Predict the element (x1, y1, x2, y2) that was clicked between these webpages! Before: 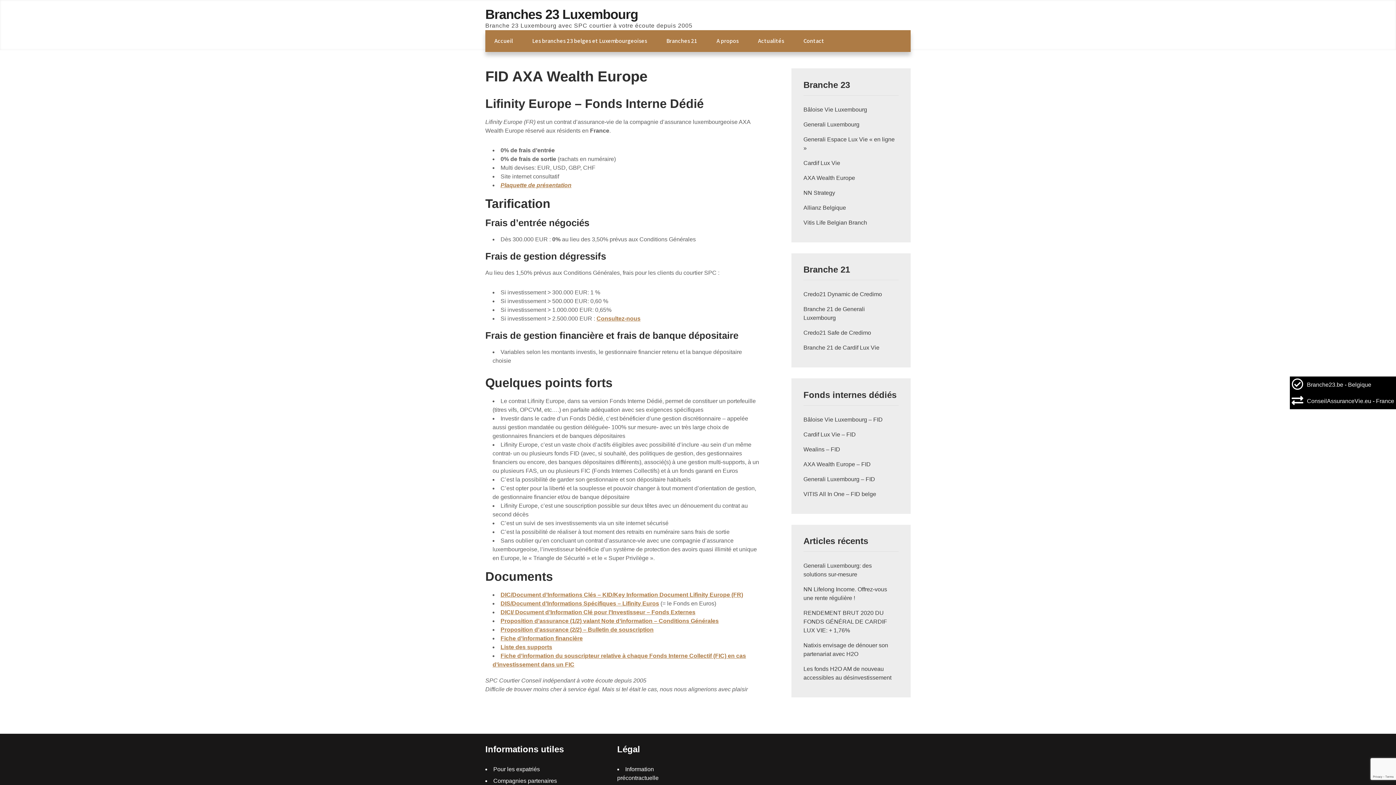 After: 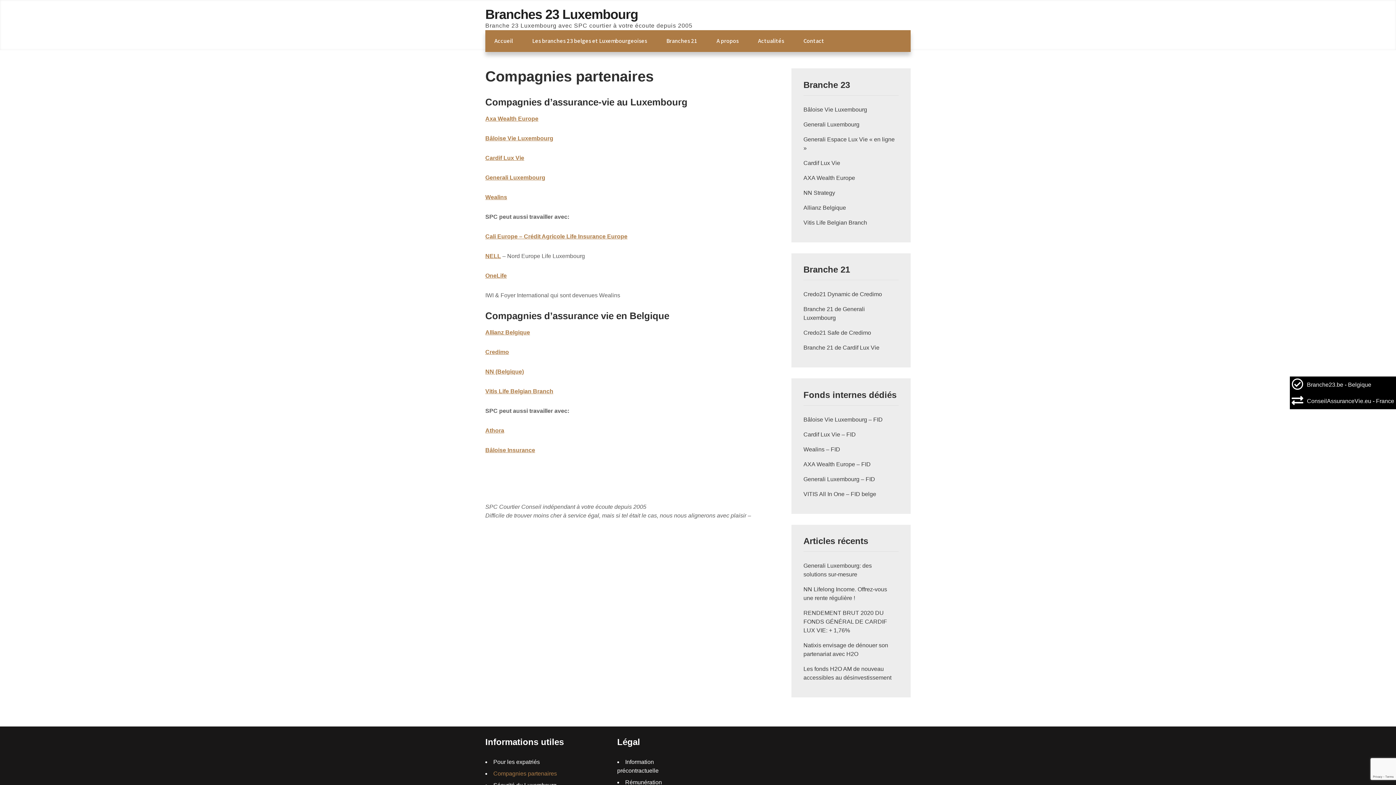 Action: label: Compagnies partenaires bbox: (493, 778, 557, 784)